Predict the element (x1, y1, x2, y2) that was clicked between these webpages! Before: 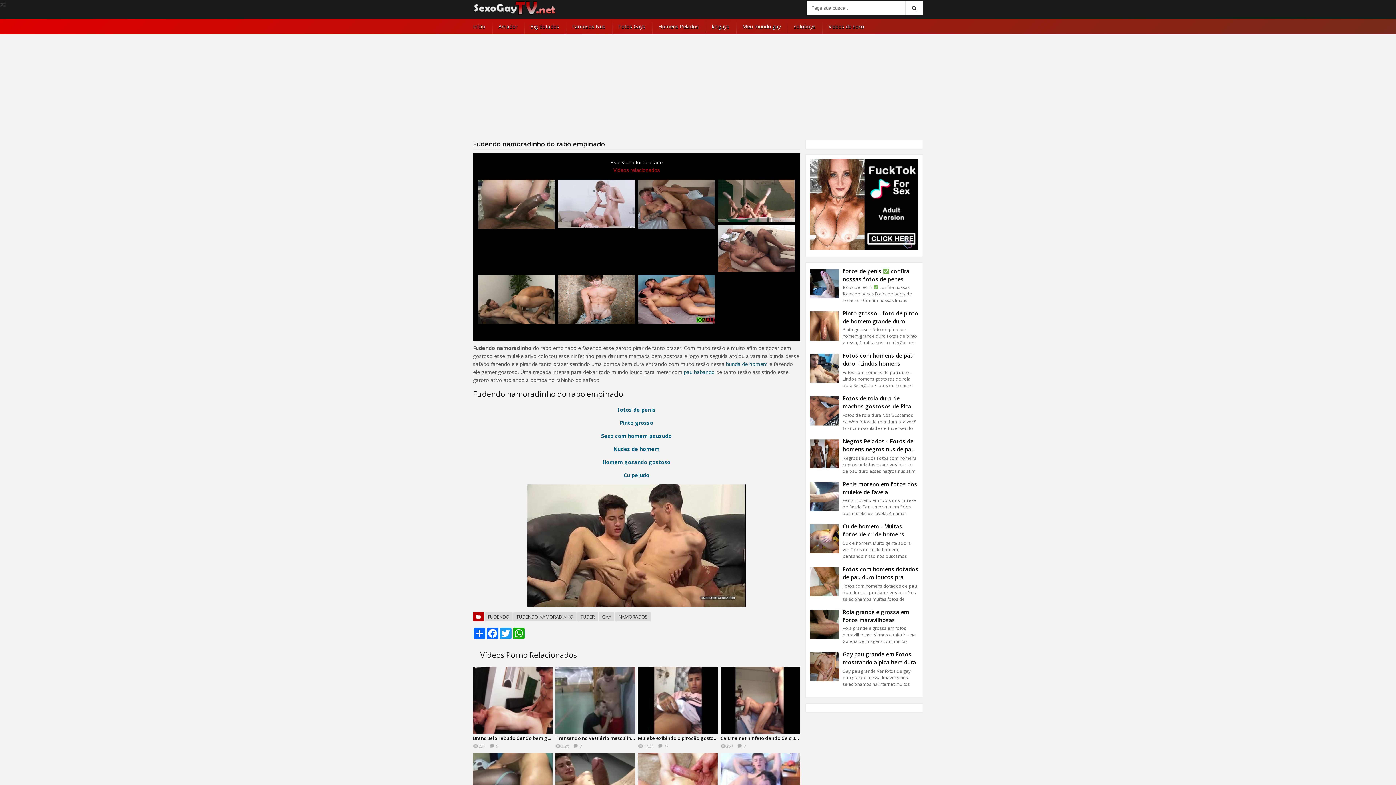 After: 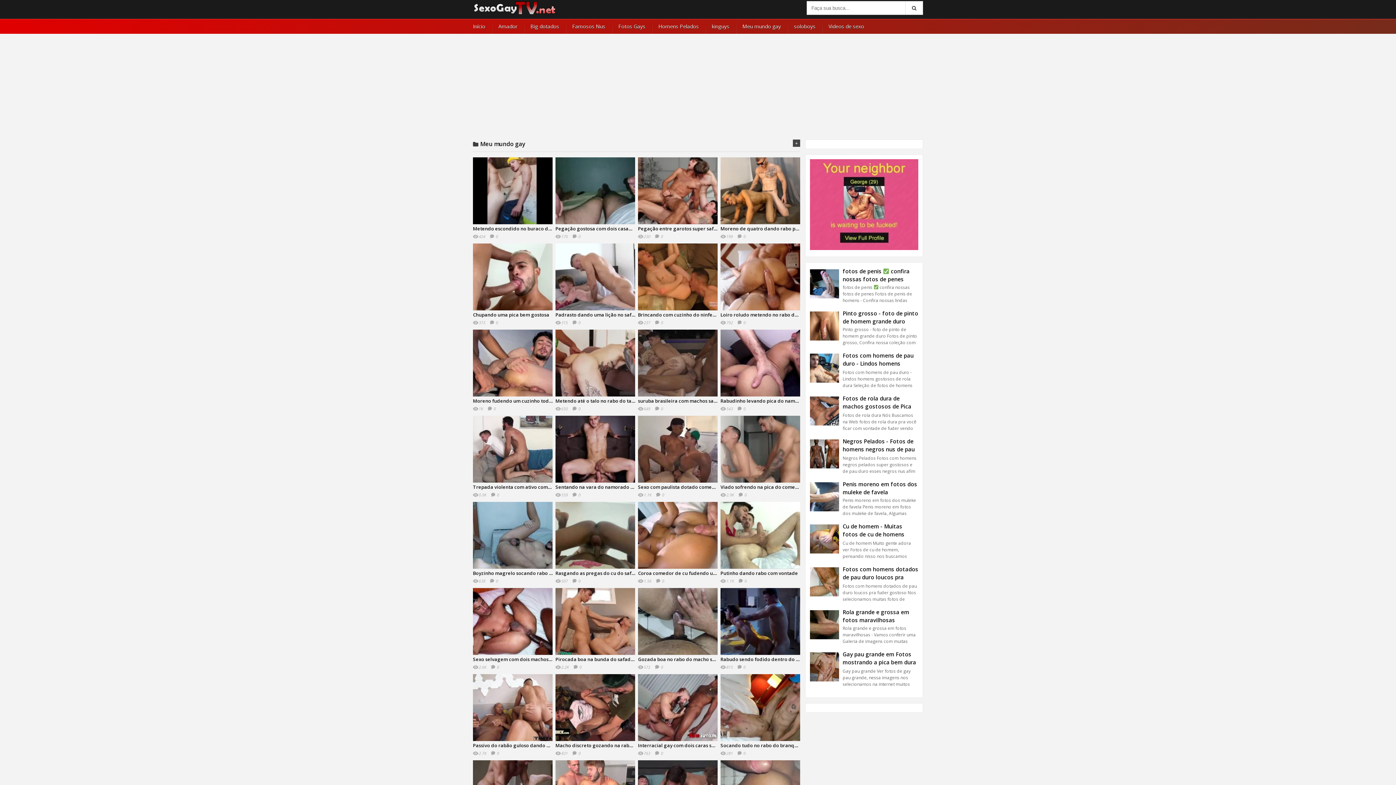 Action: label: Meu mundo gay bbox: (736, 19, 787, 33)